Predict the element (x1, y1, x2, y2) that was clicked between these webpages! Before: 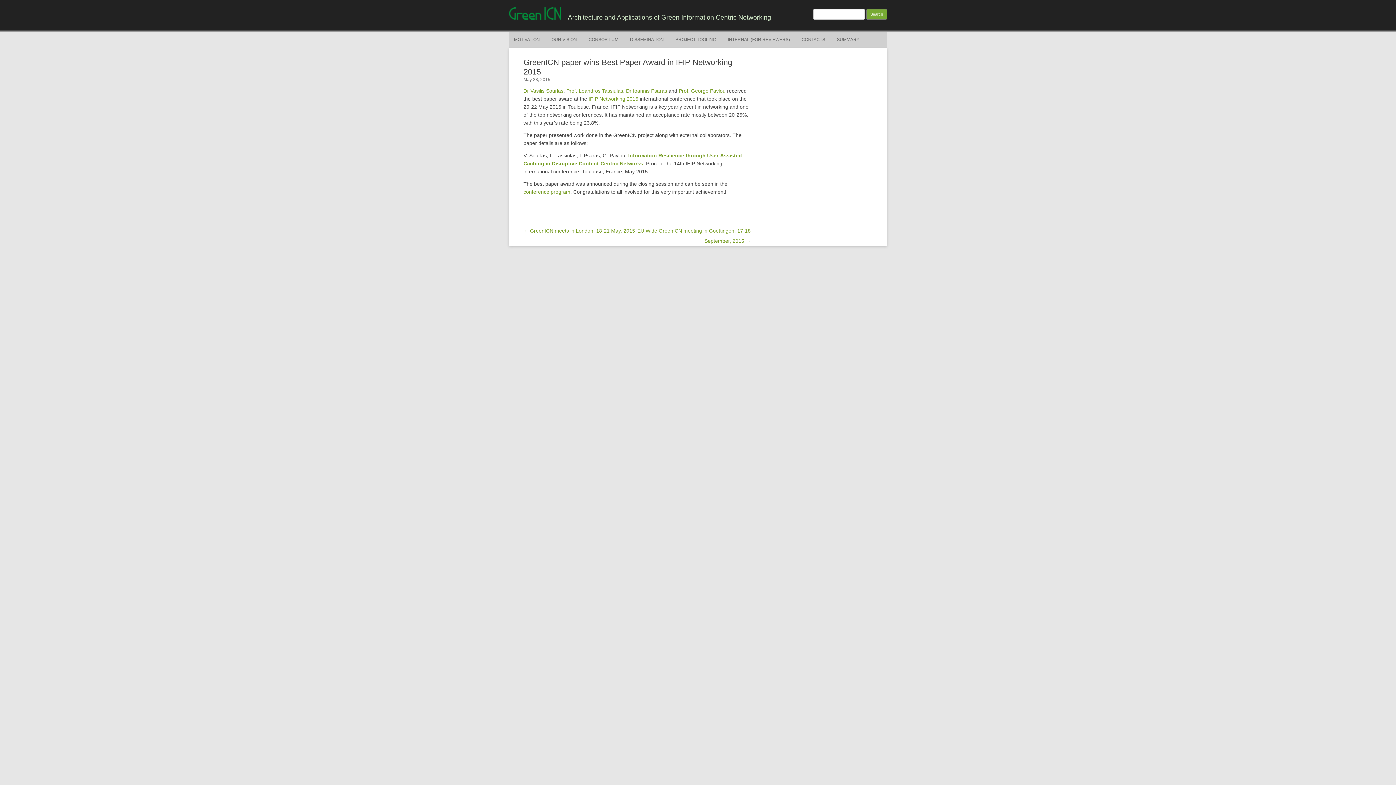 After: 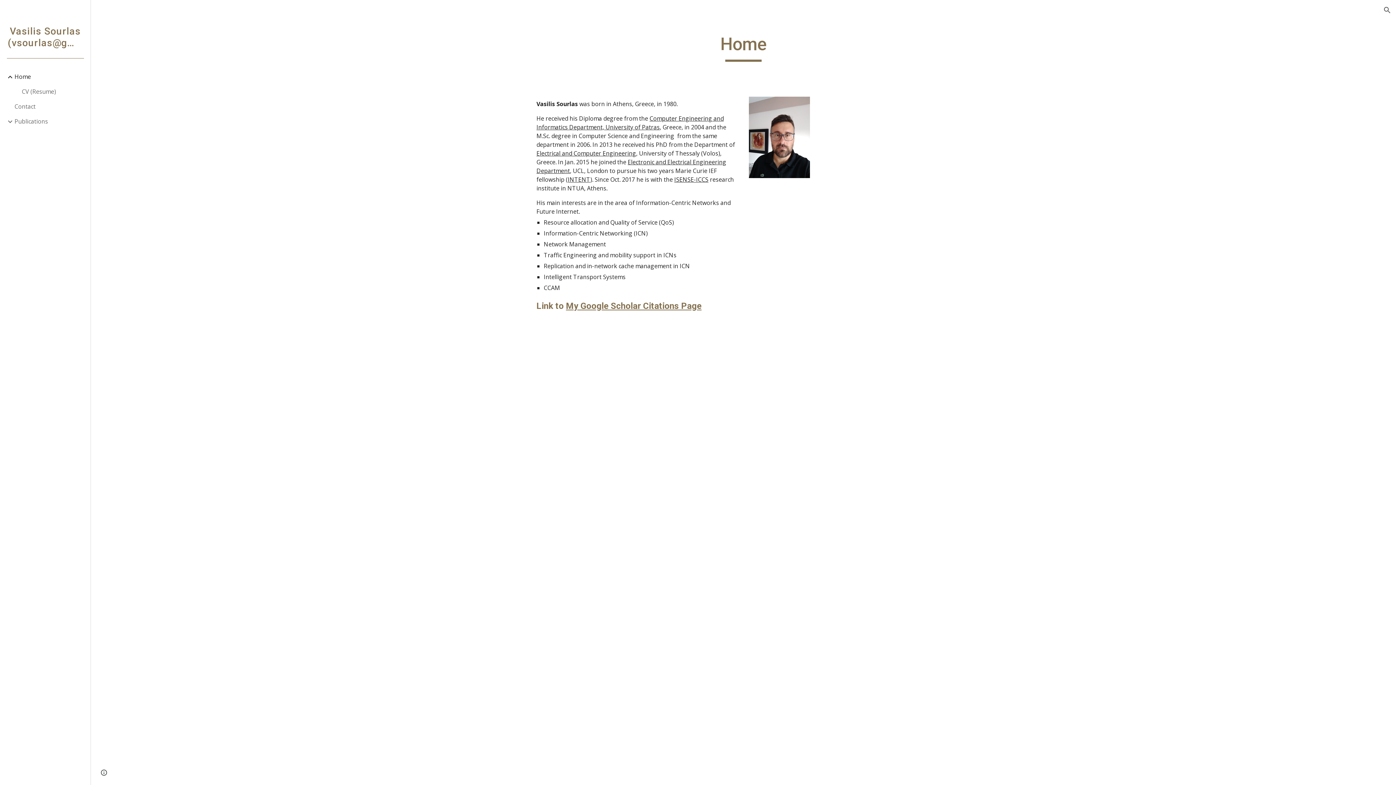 Action: bbox: (523, 88, 563, 93) label: Dr Vasilis Sourlas